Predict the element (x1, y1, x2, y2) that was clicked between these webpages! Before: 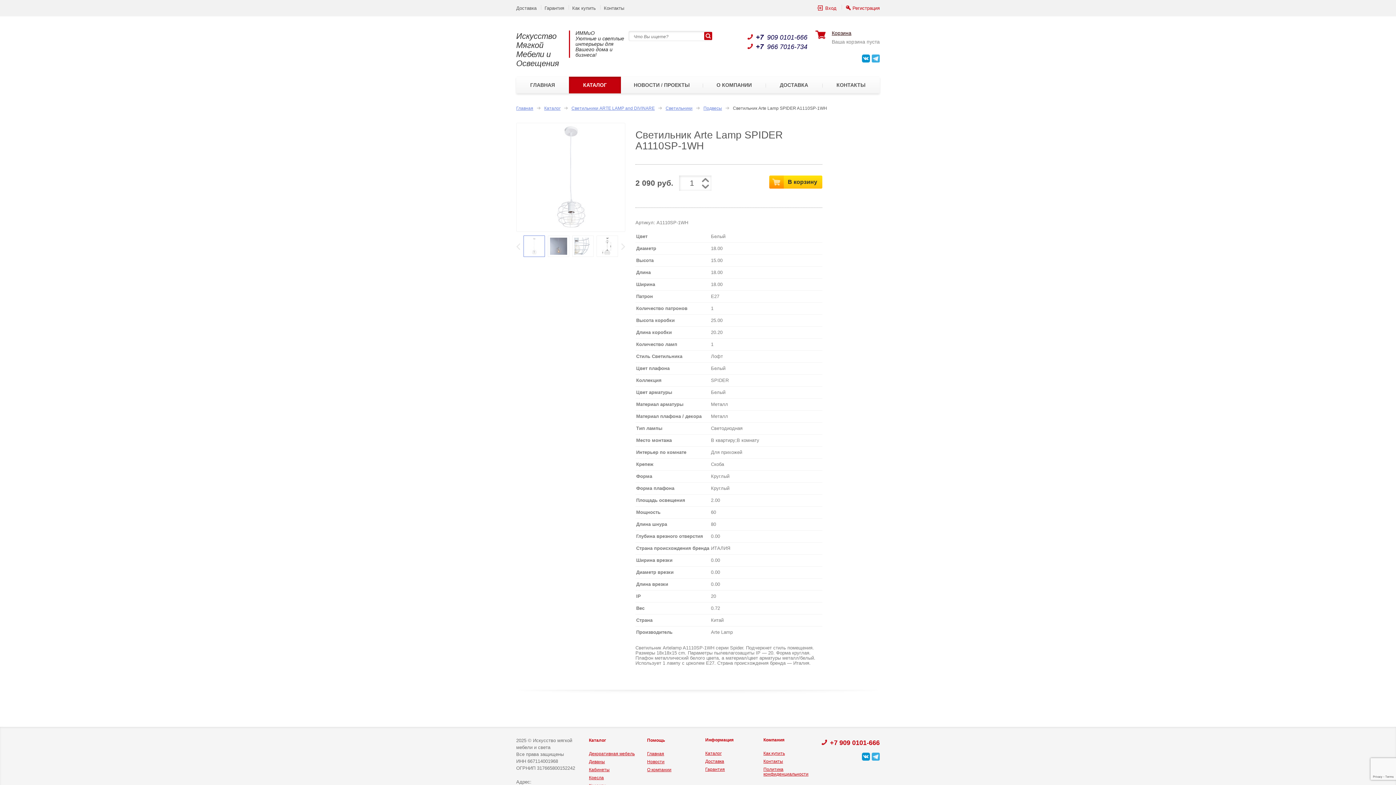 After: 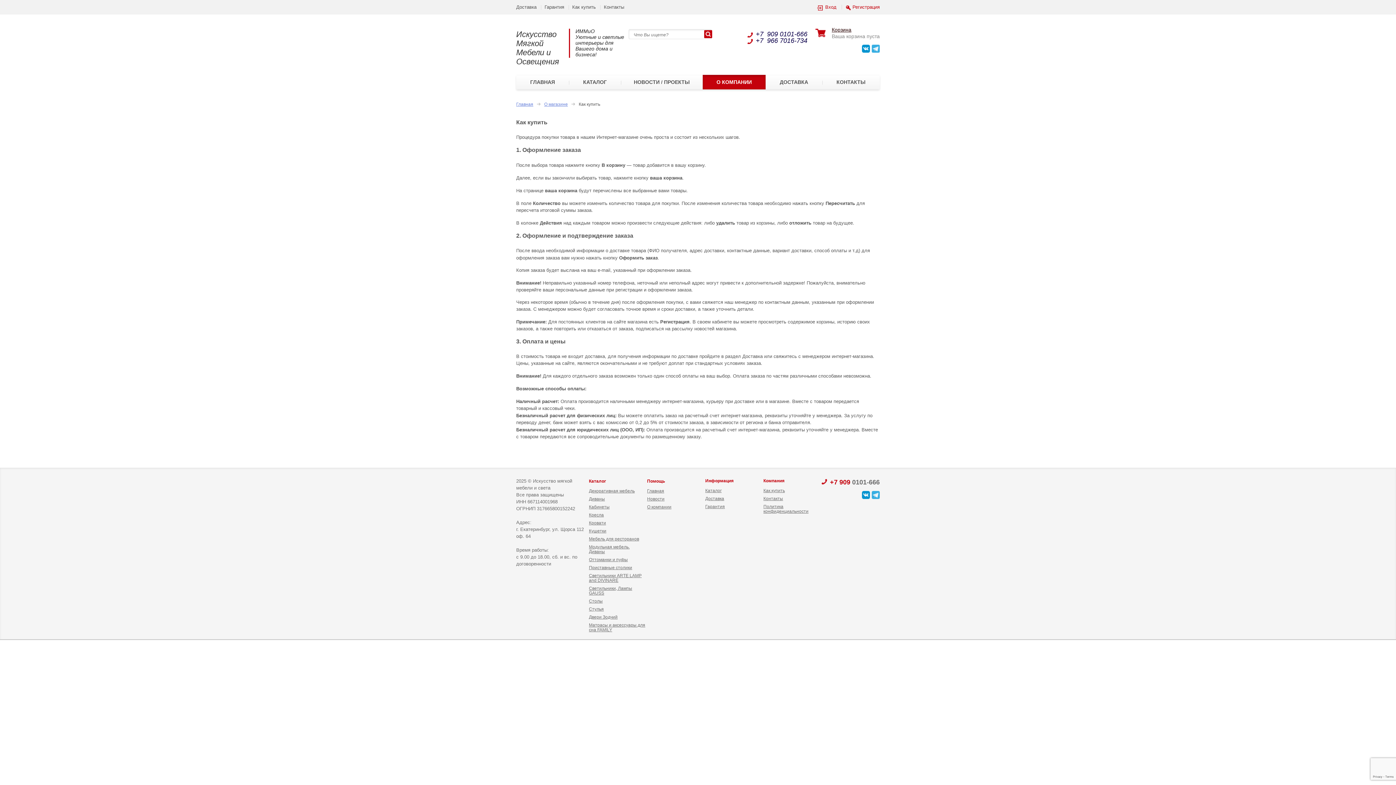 Action: label: Как купить bbox: (763, 751, 785, 756)